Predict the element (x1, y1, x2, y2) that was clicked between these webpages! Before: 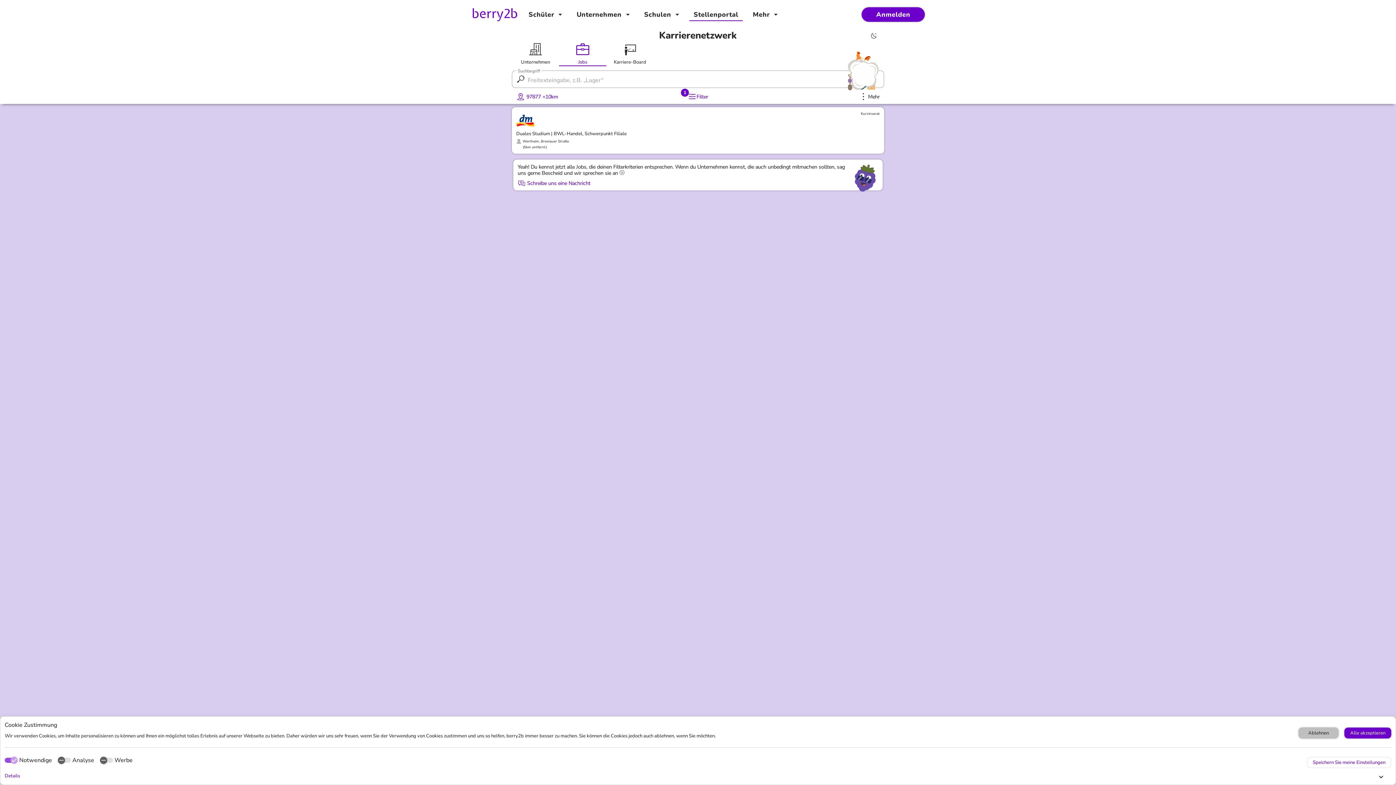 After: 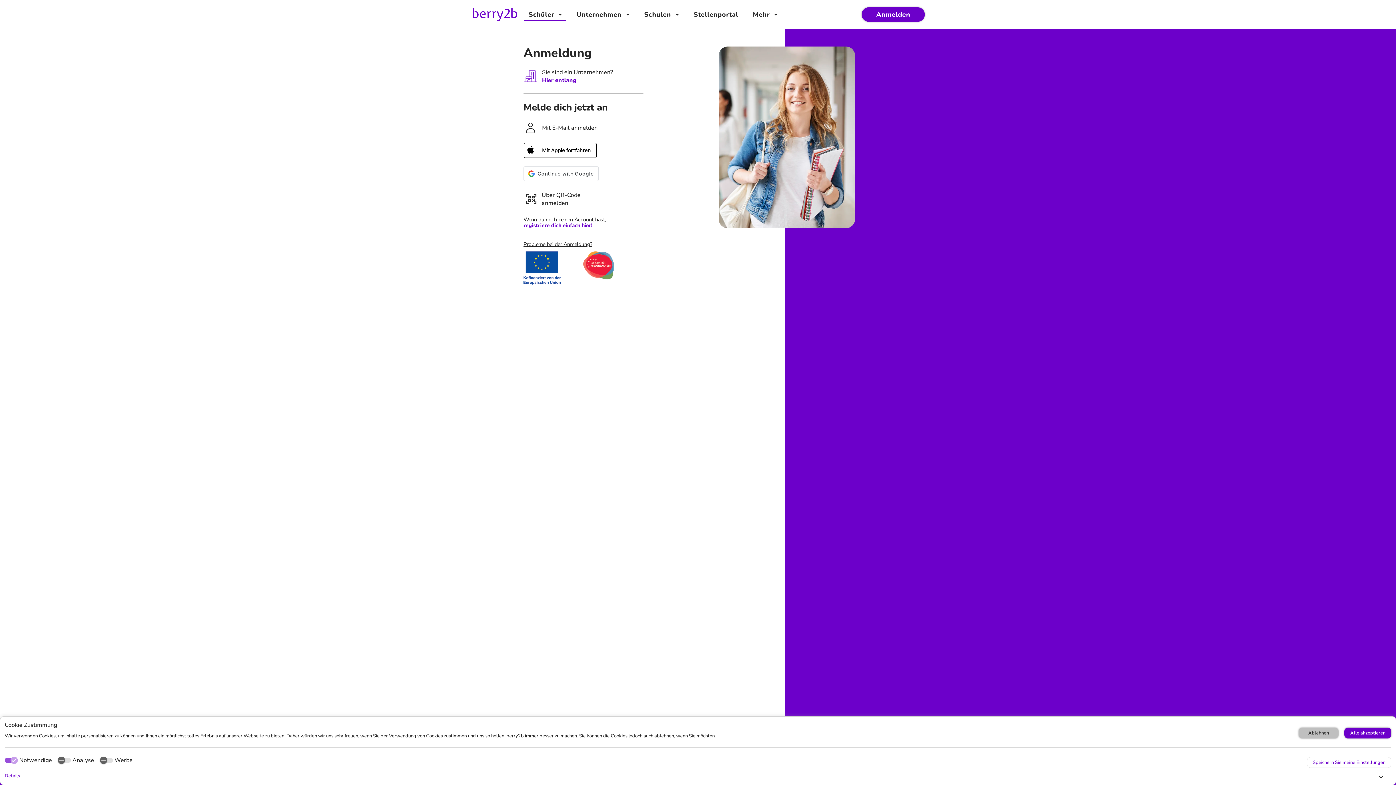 Action: label: Anmelden bbox: (861, 7, 925, 21)